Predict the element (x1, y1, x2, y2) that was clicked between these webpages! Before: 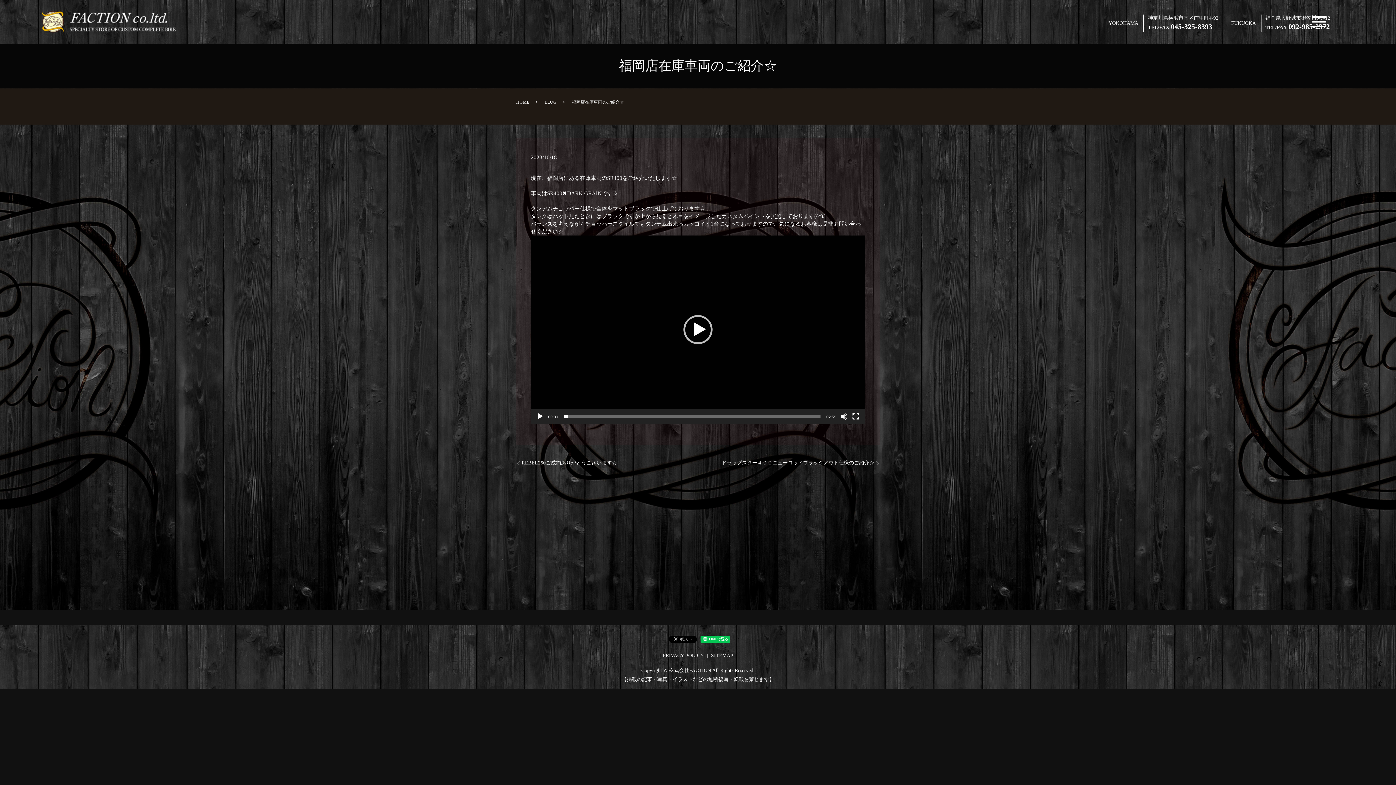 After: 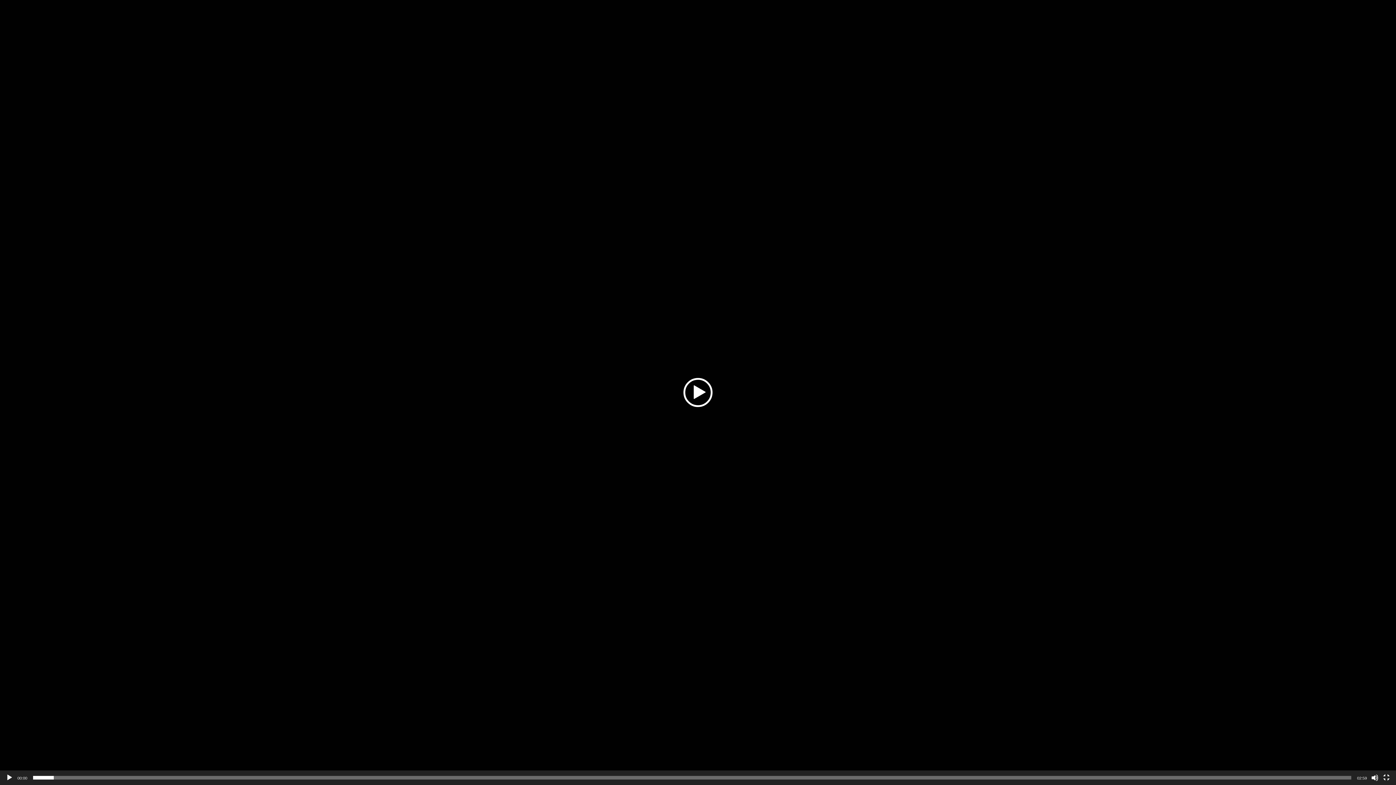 Action: label: フルスクリーン bbox: (852, 412, 859, 420)